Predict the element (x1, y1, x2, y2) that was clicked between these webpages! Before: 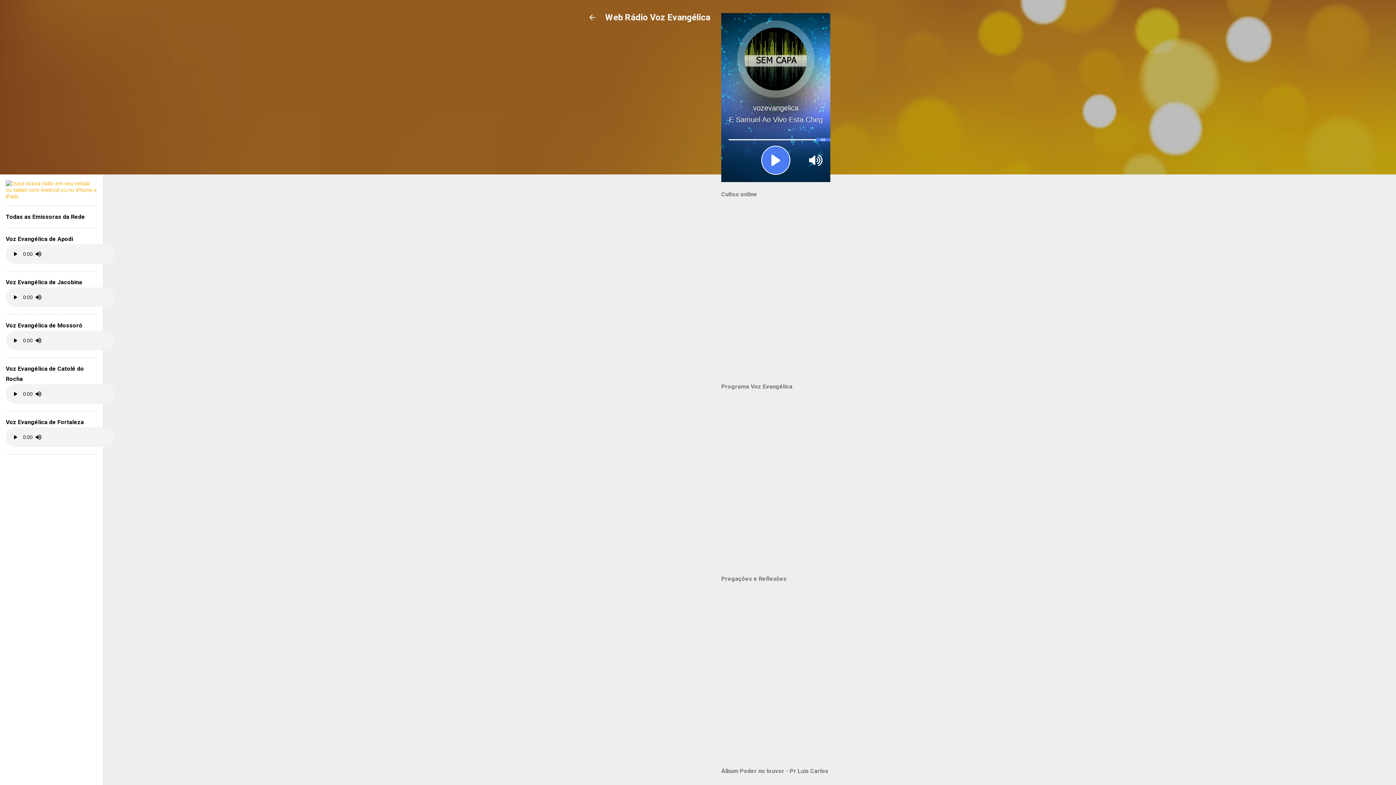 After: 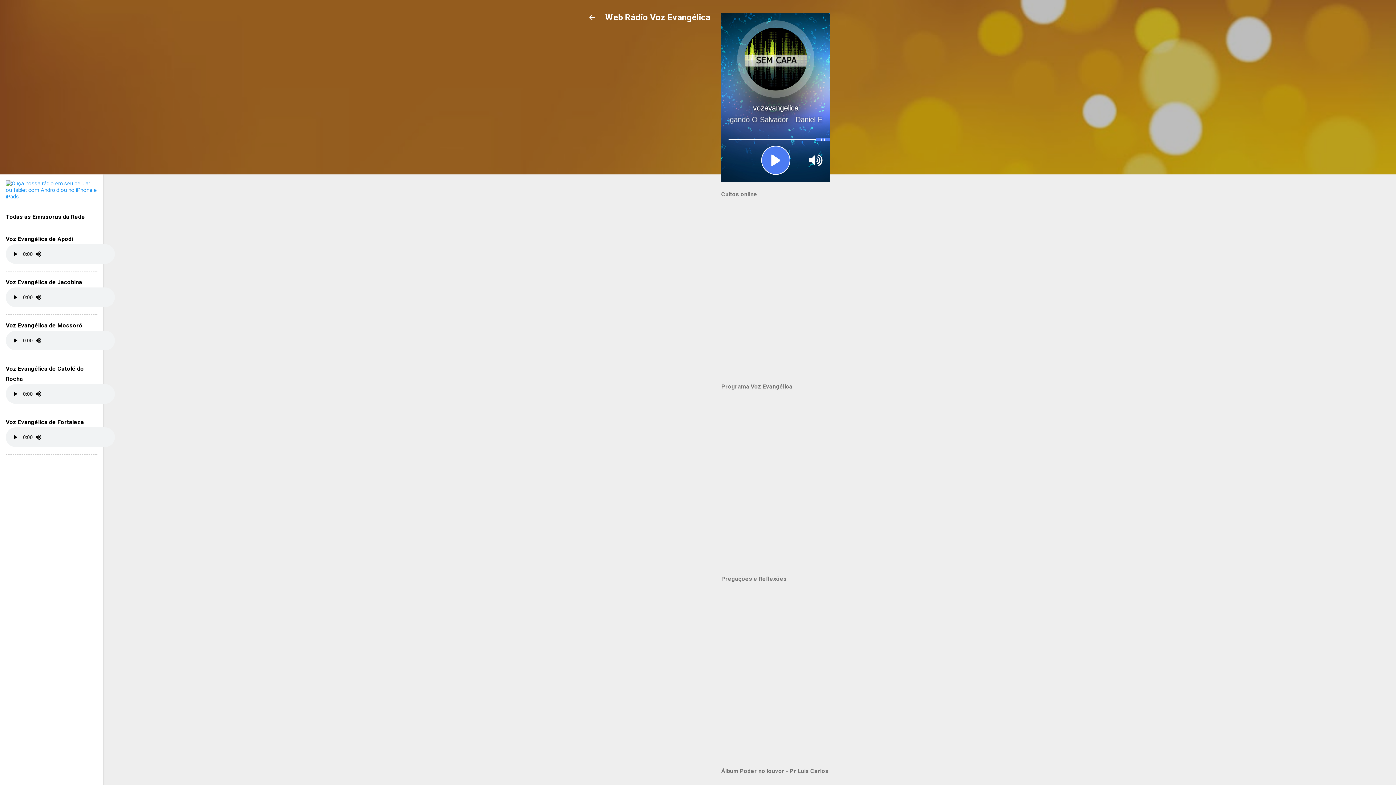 Action: bbox: (5, 193, 97, 200)